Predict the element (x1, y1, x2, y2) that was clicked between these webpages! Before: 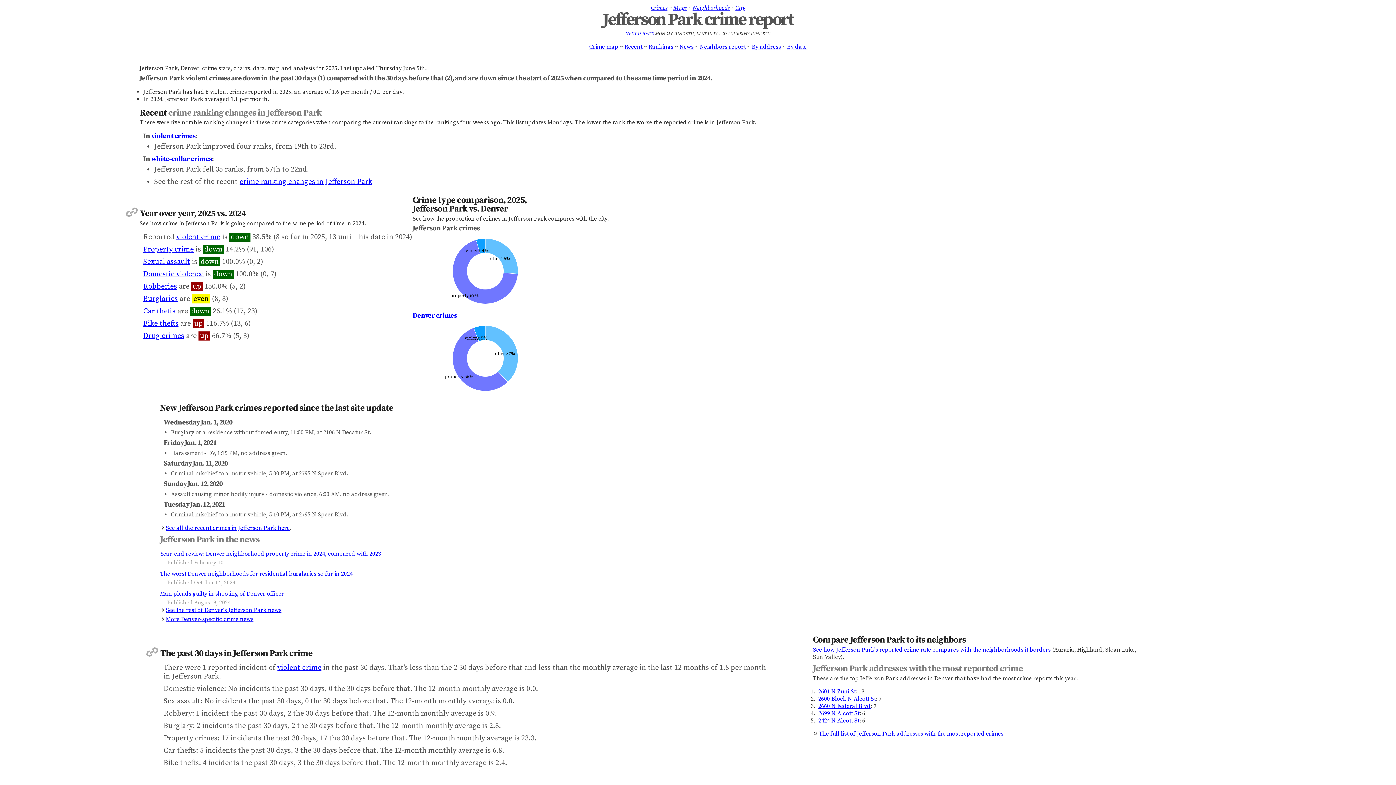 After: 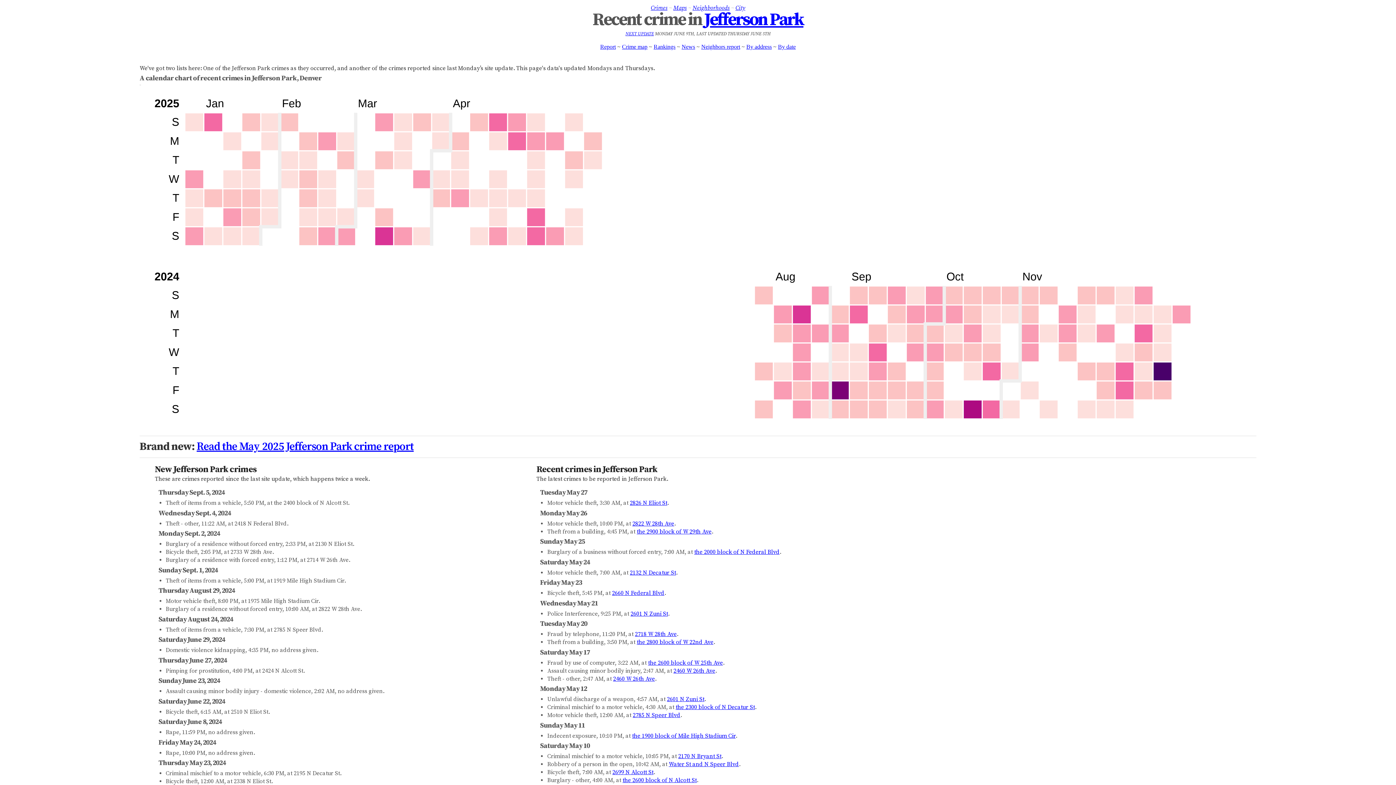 Action: bbox: (624, 43, 642, 50) label: Recent